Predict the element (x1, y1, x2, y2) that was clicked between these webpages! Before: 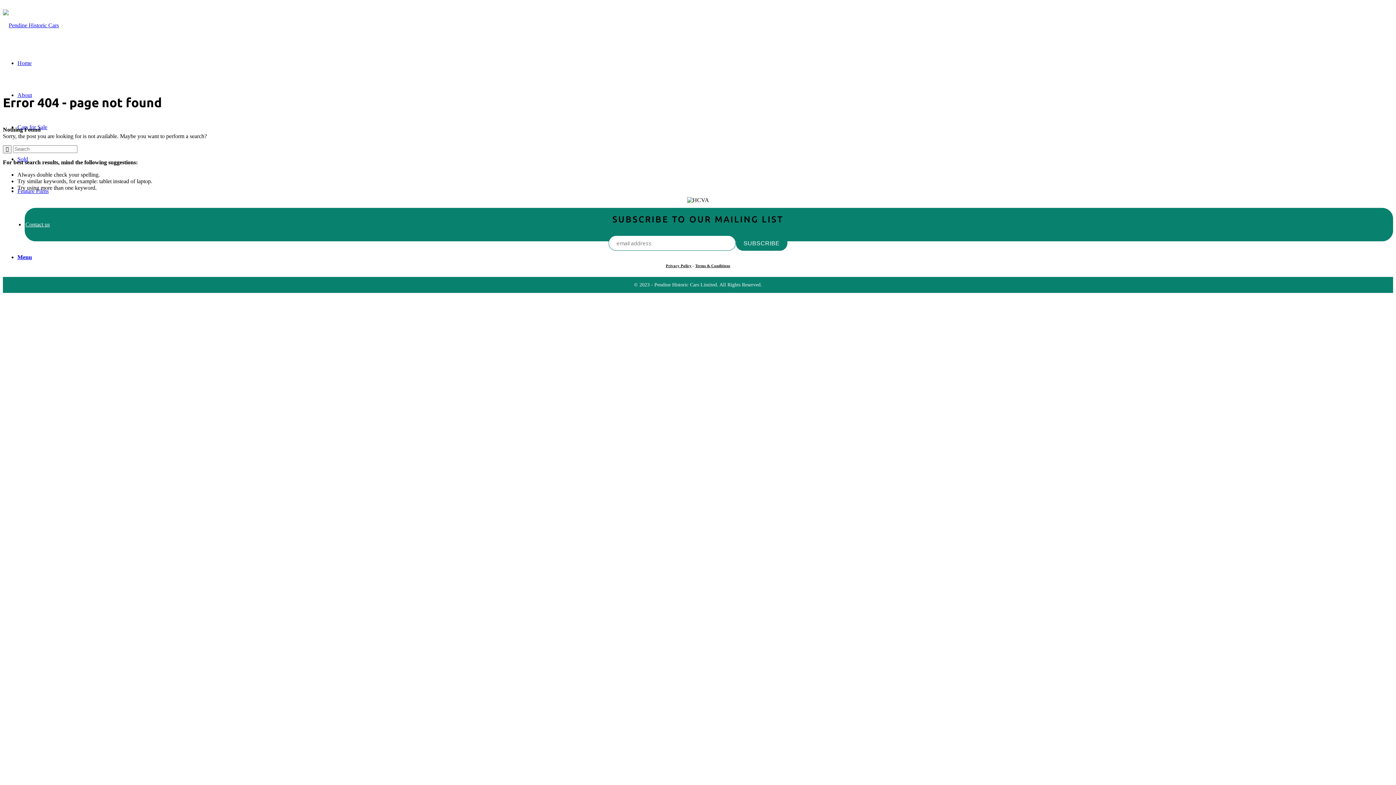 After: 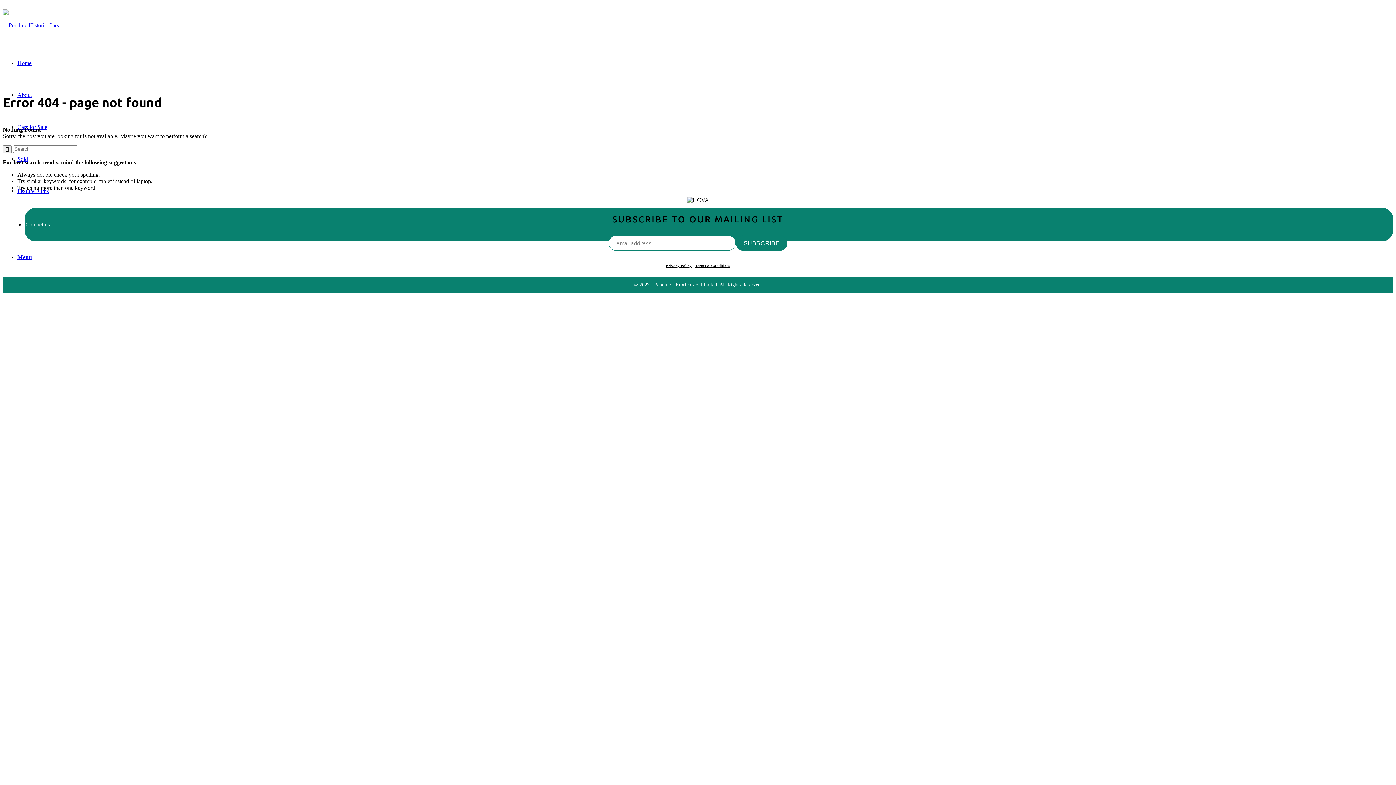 Action: label: Menu bbox: (17, 254, 32, 260)